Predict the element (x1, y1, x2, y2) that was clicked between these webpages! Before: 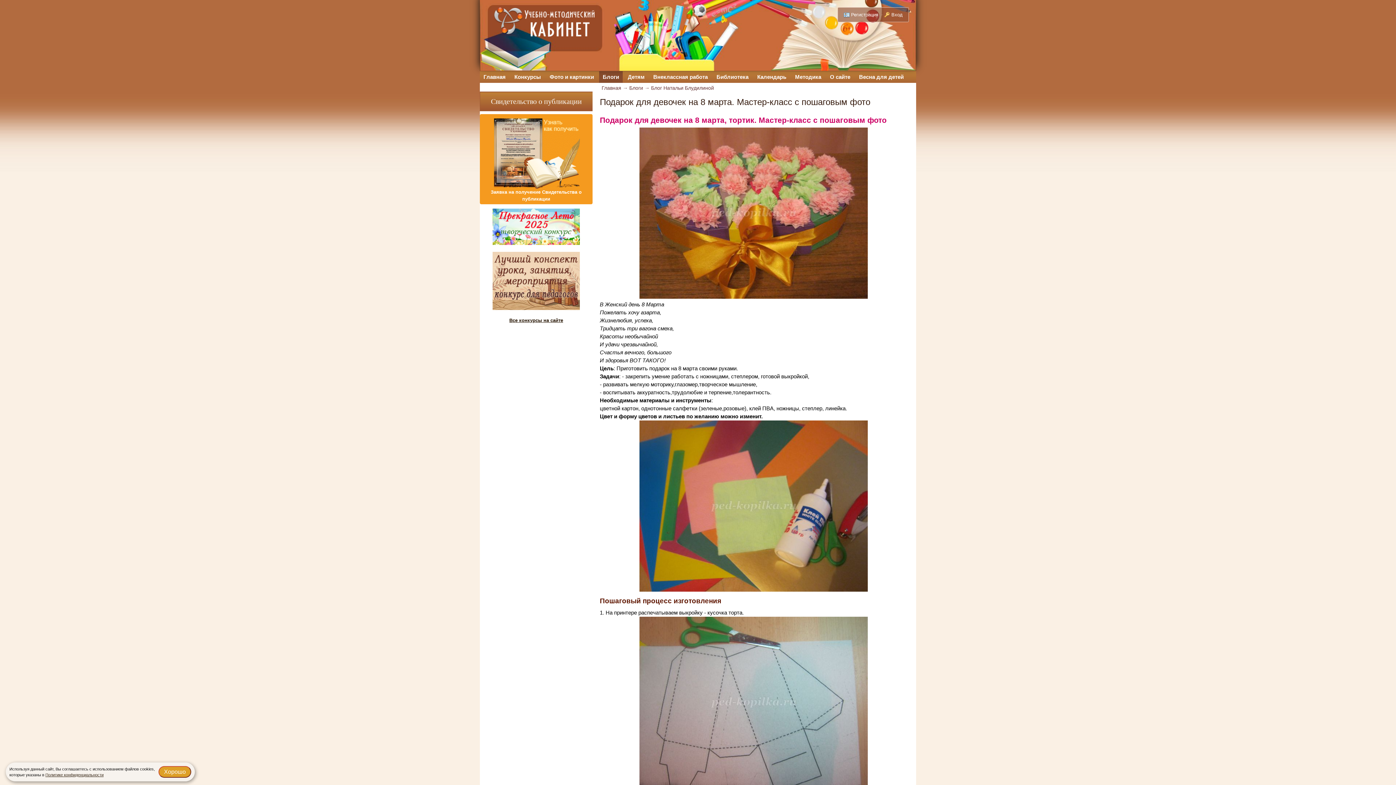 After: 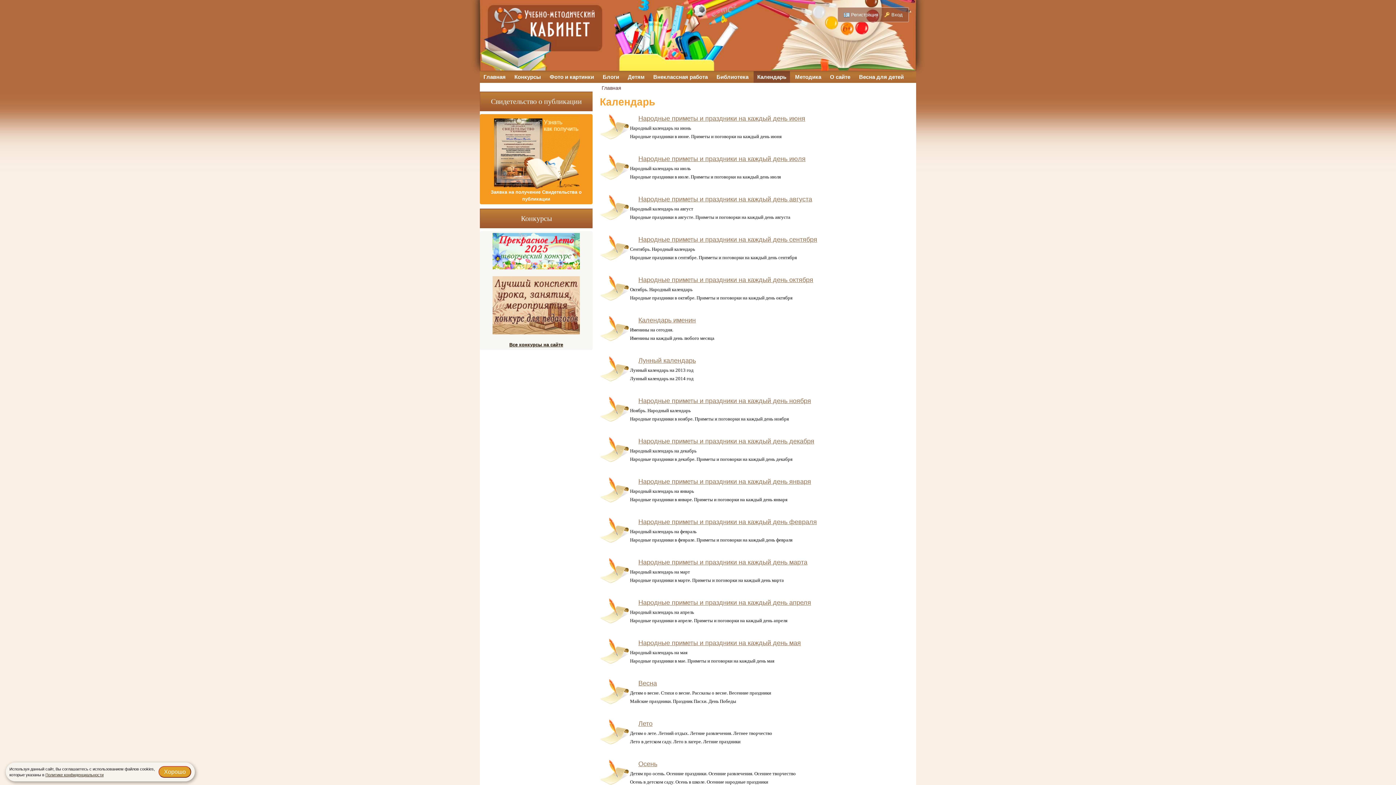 Action: label: Календарь bbox: (753, 71, 790, 82)